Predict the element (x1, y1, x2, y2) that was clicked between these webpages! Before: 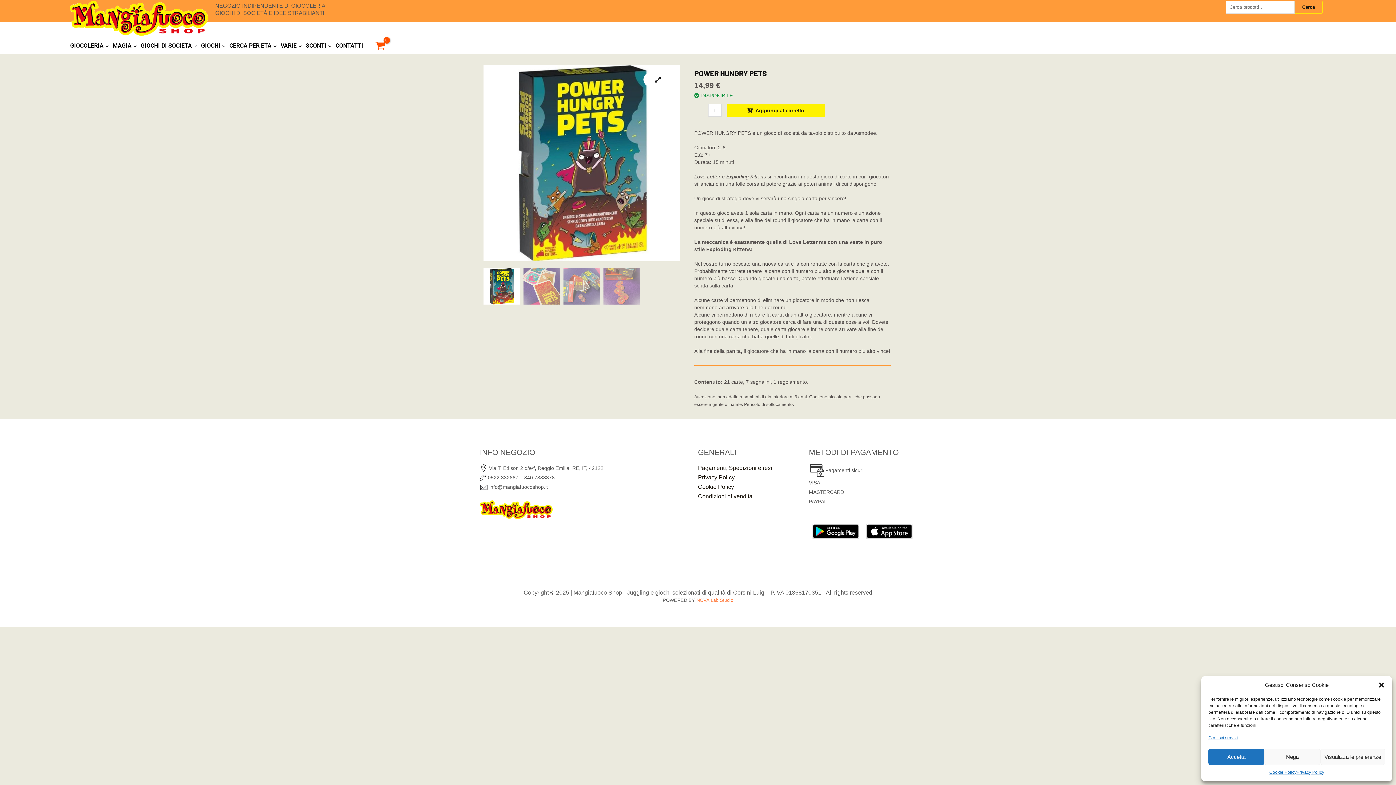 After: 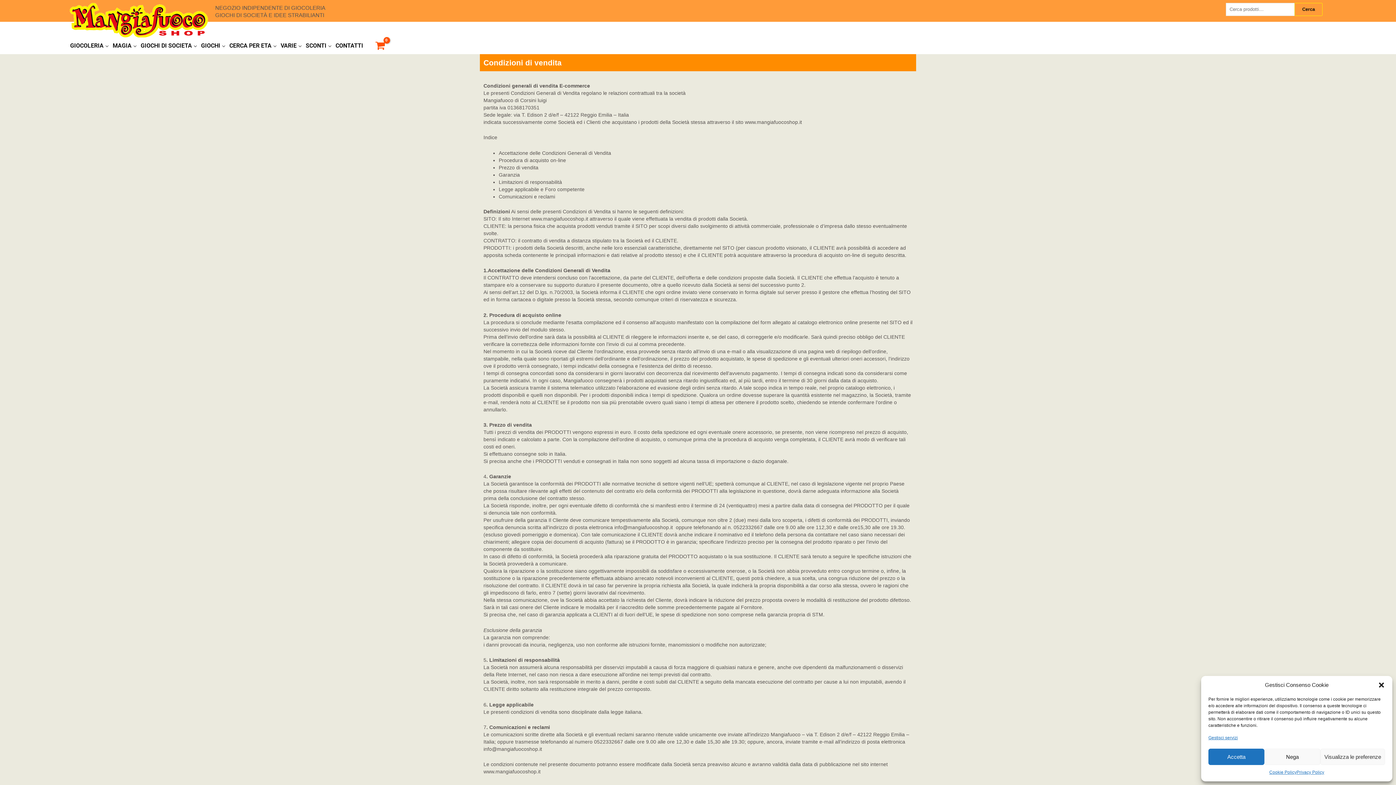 Action: label: Condizioni di vendita bbox: (698, 493, 752, 499)